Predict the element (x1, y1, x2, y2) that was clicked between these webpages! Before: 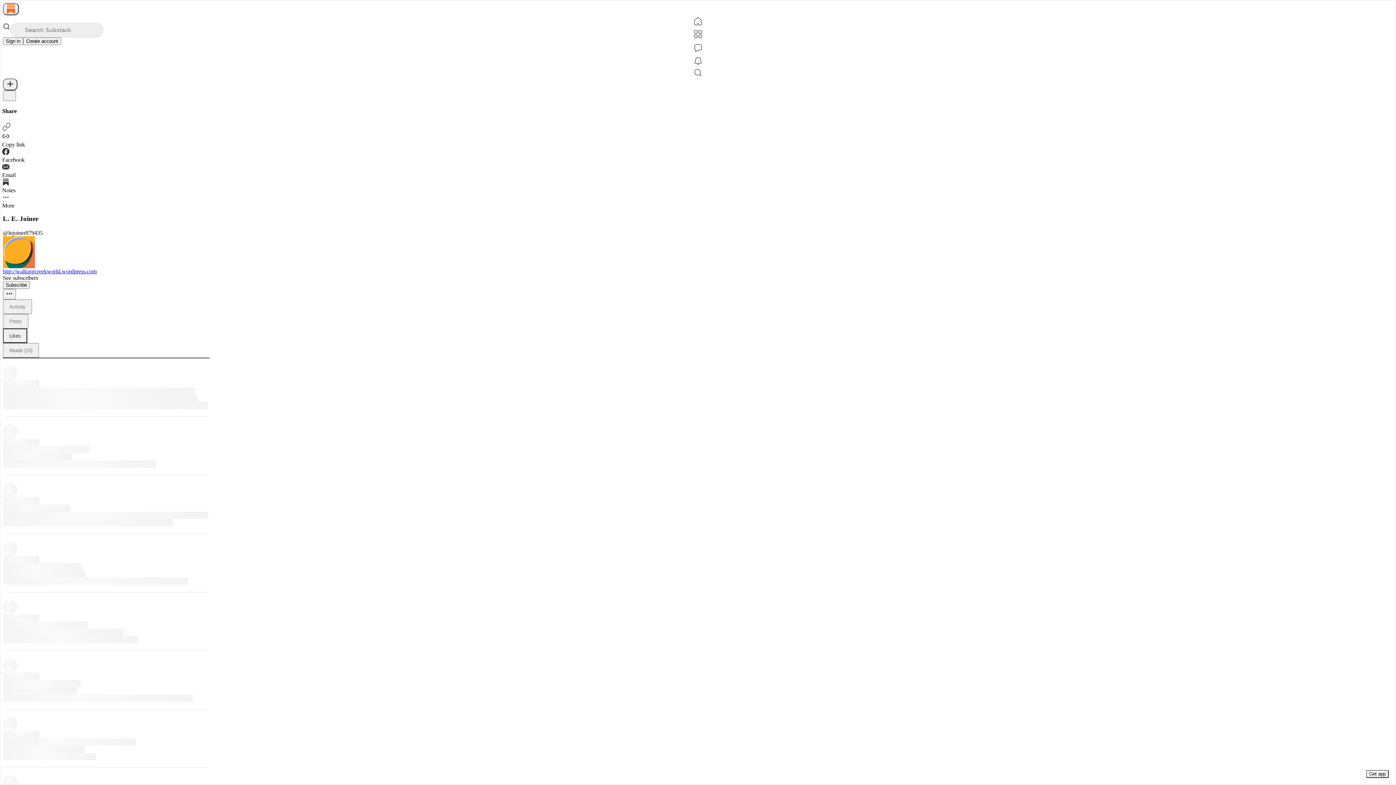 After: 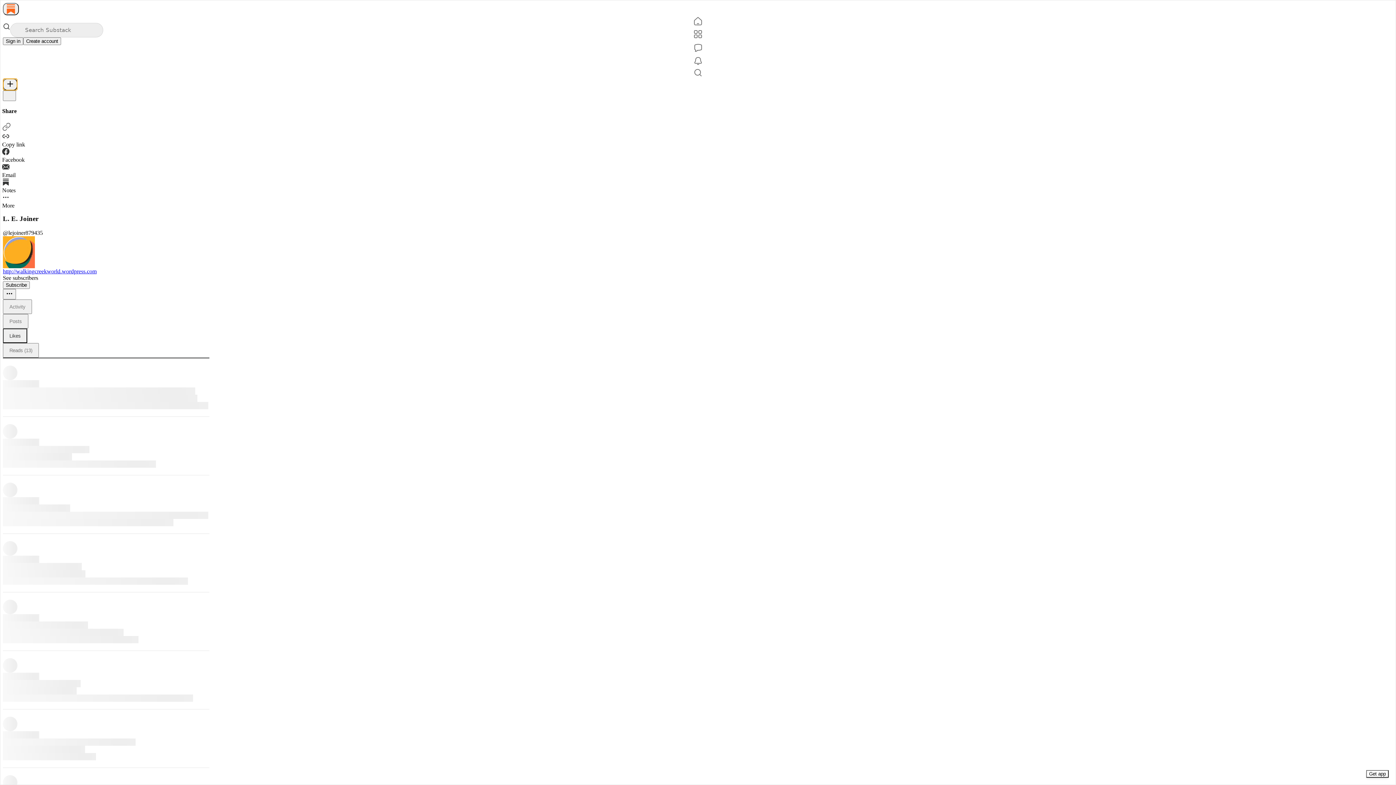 Action: bbox: (2, 78, 17, 90) label: New post